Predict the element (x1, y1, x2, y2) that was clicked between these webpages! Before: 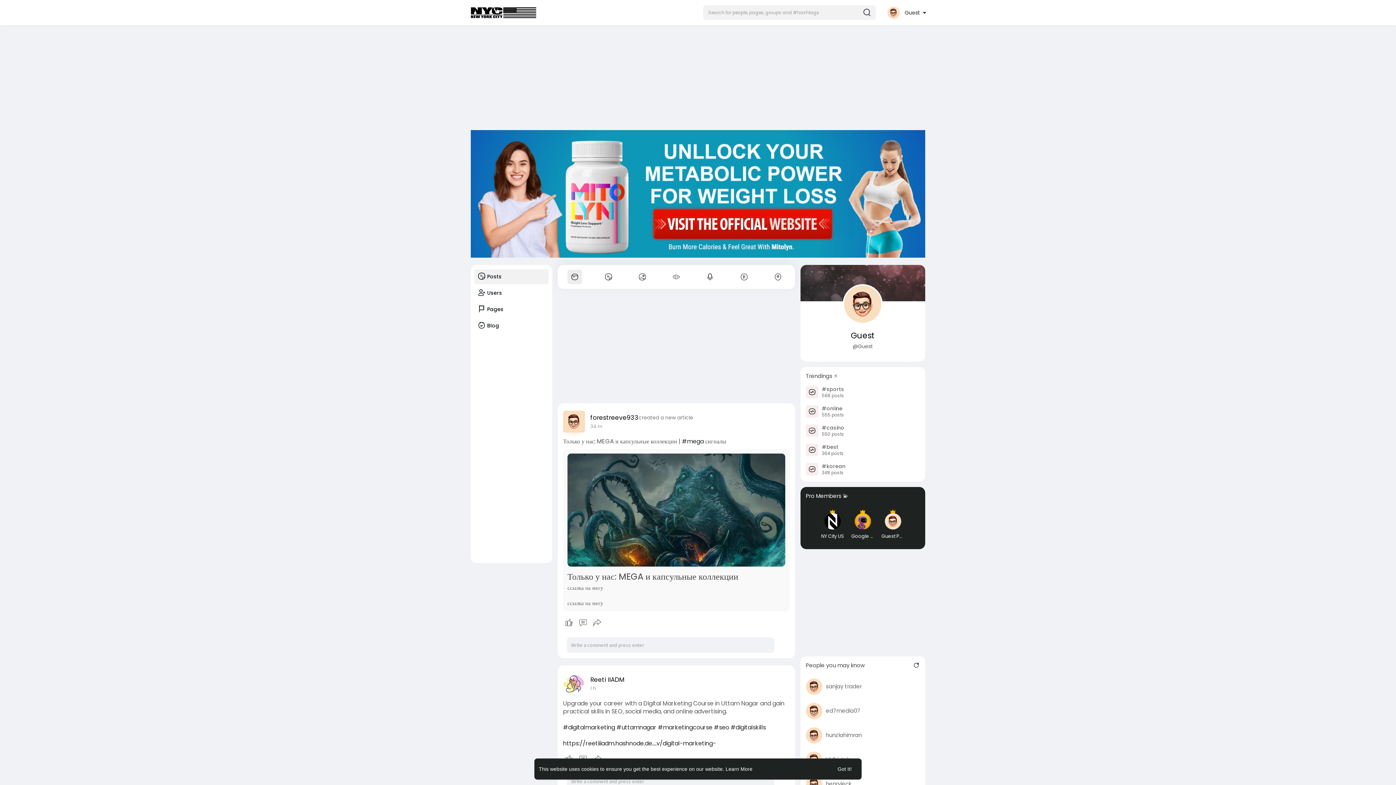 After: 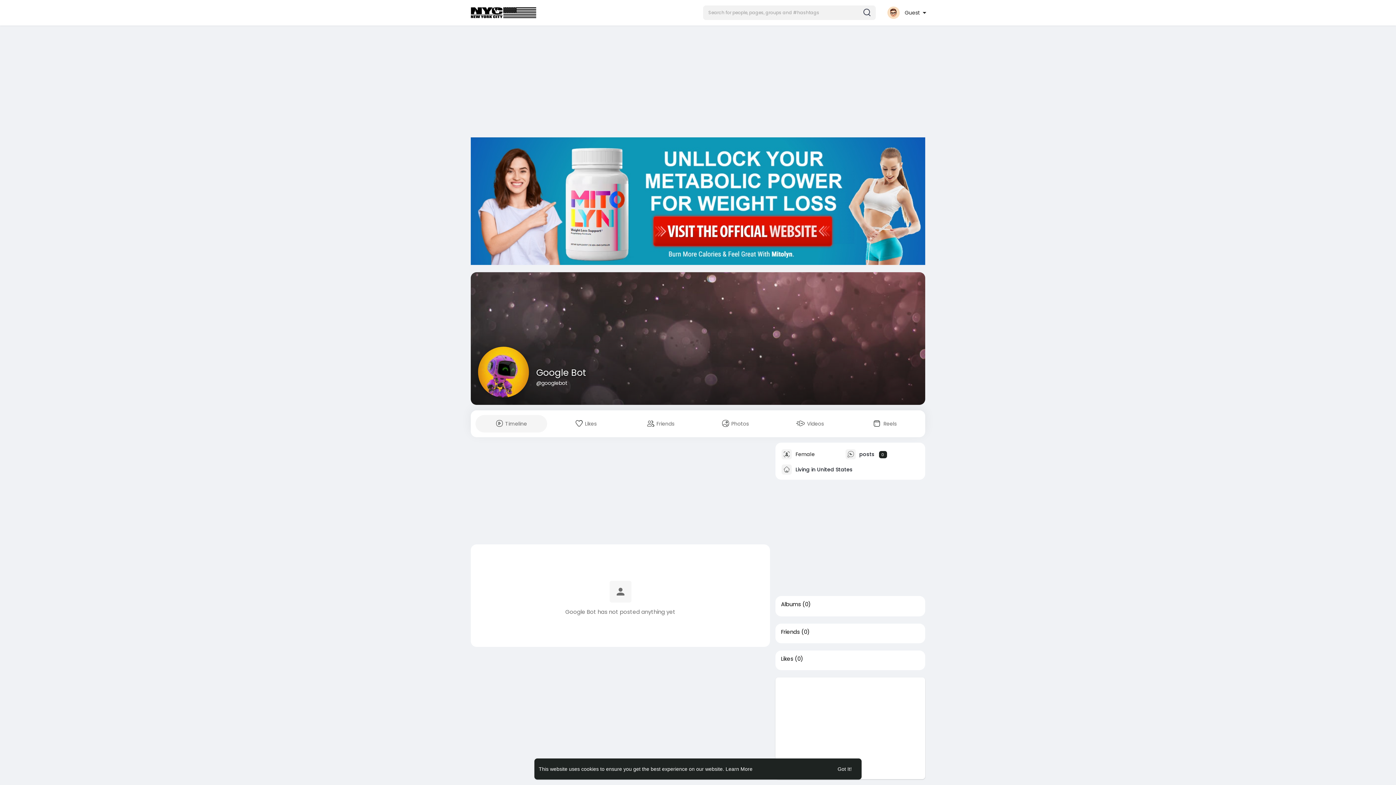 Action: label: Google Bot bbox: (850, 506, 875, 543)